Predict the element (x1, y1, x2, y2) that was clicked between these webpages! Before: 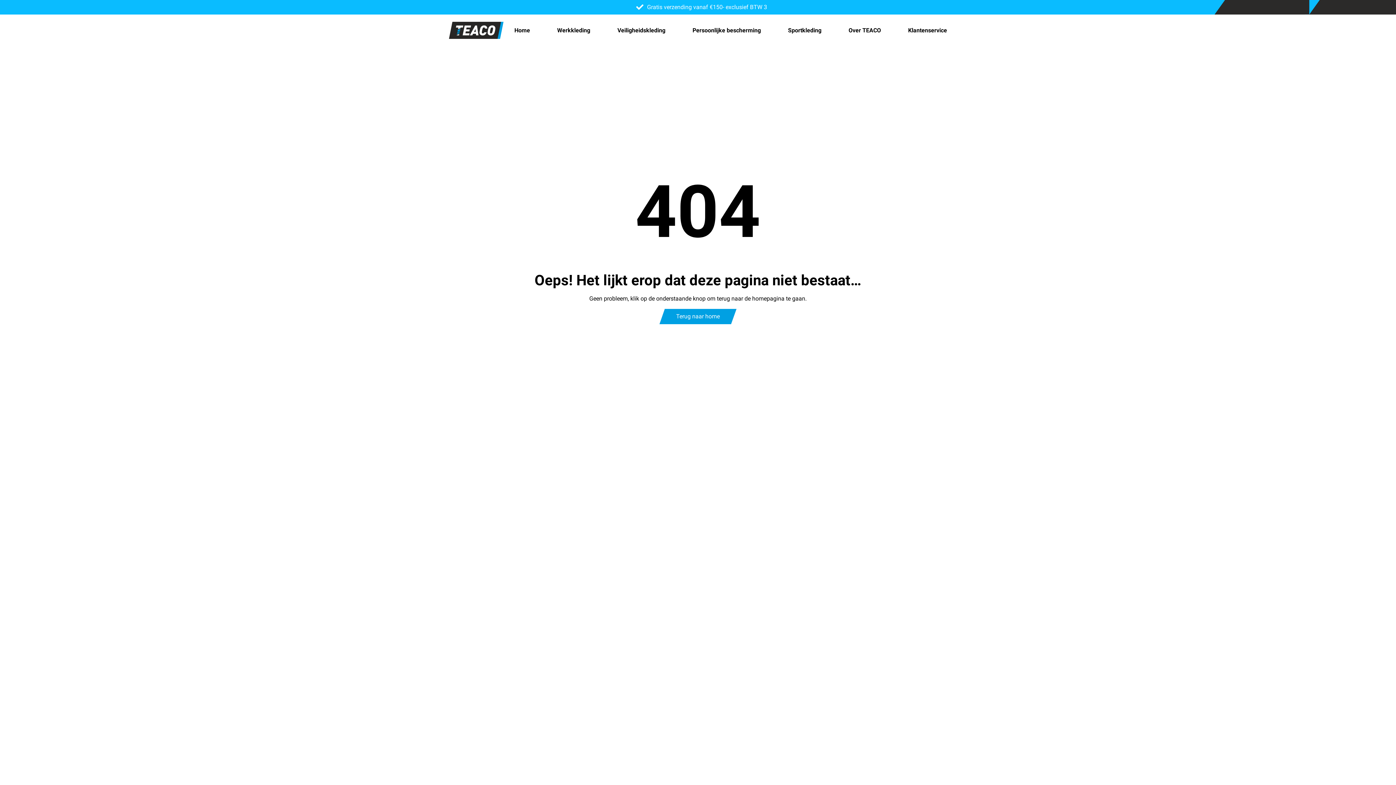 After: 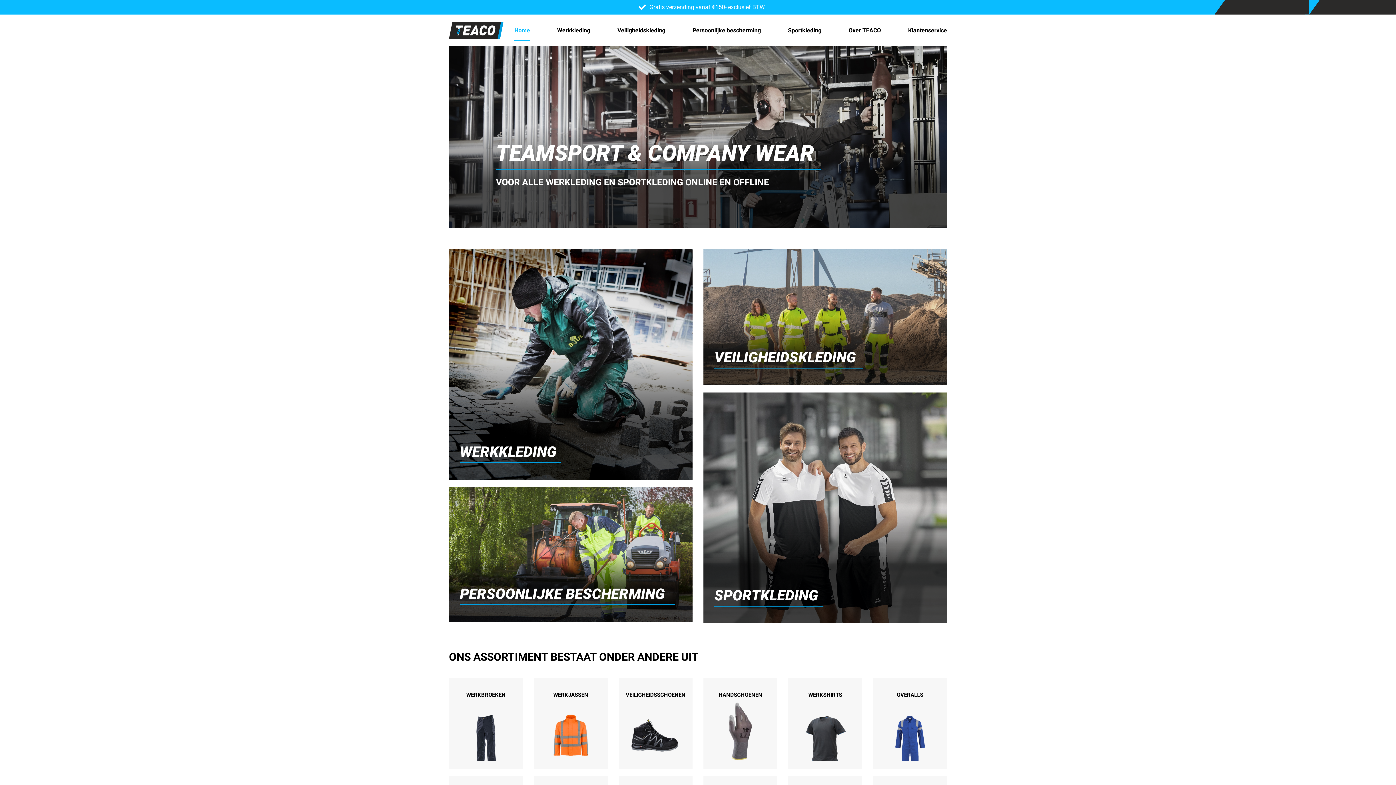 Action: label: Terug naar home bbox: (665, 309, 731, 324)